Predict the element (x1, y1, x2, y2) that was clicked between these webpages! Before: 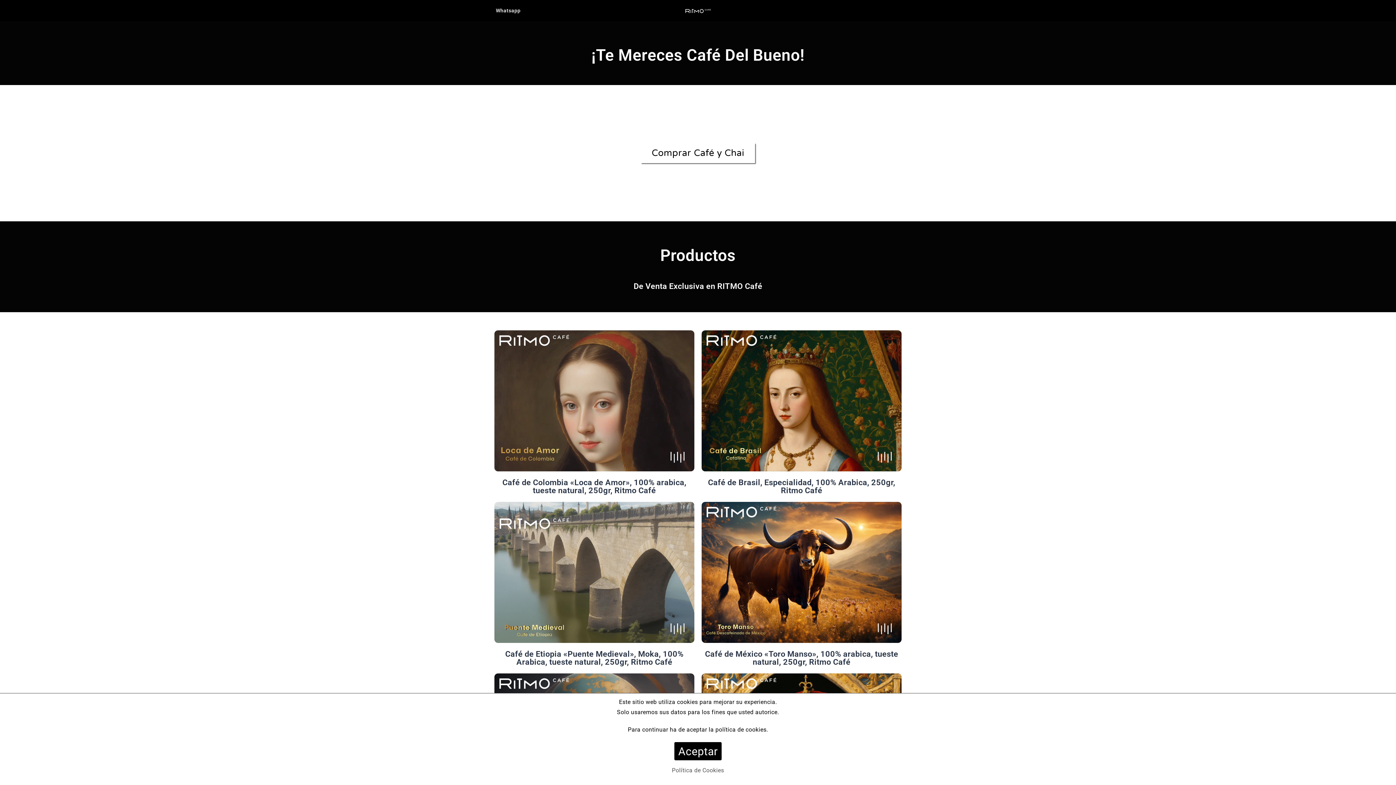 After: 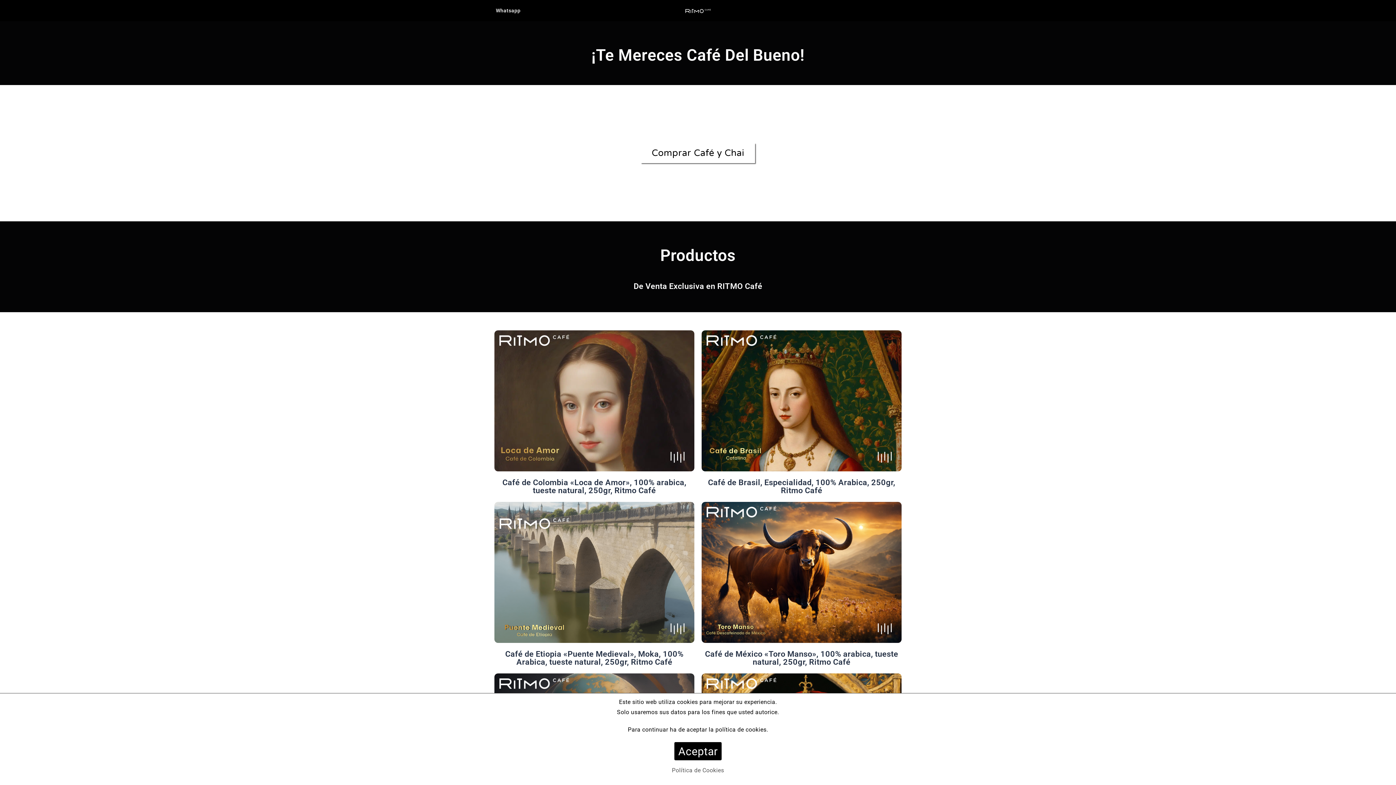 Action: label: Comprar Café y Chai bbox: (641, 143, 755, 163)